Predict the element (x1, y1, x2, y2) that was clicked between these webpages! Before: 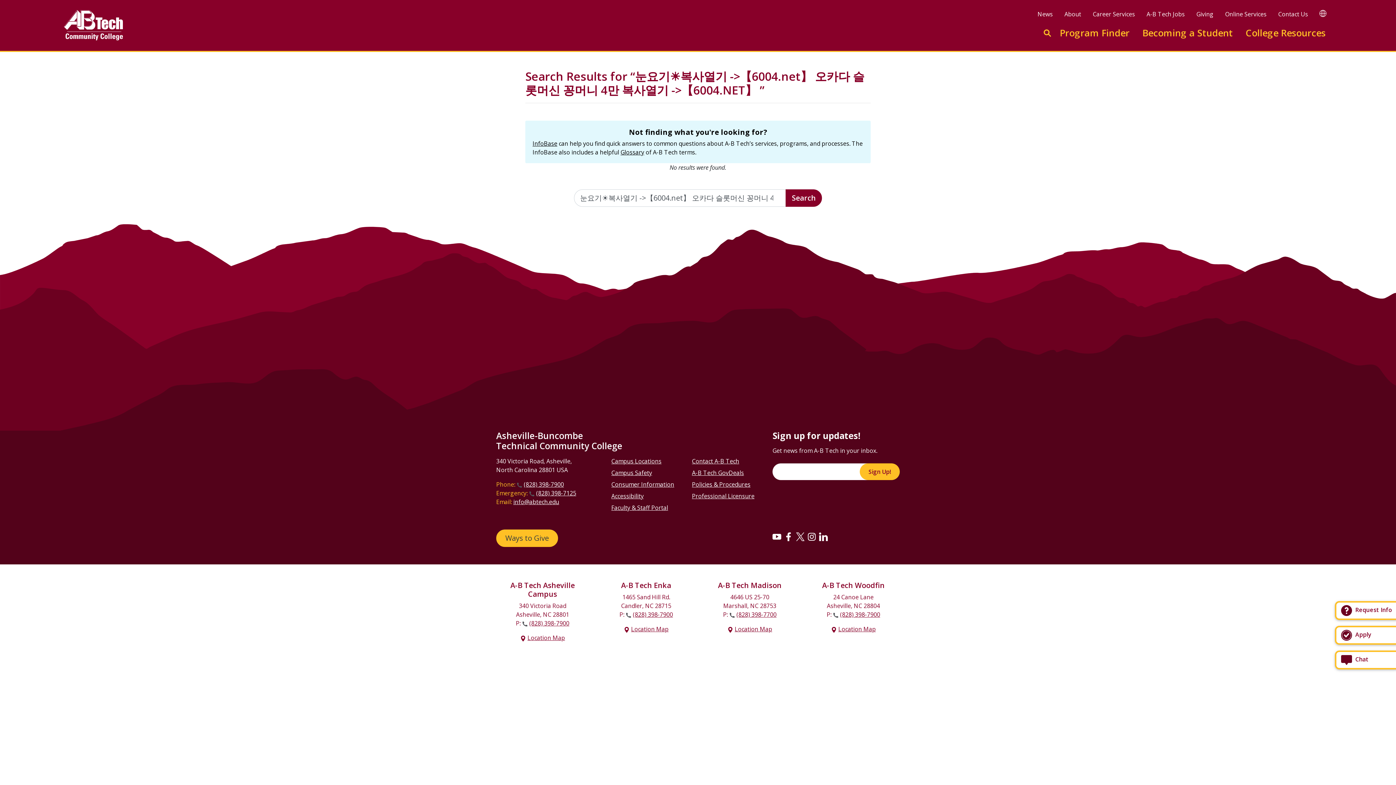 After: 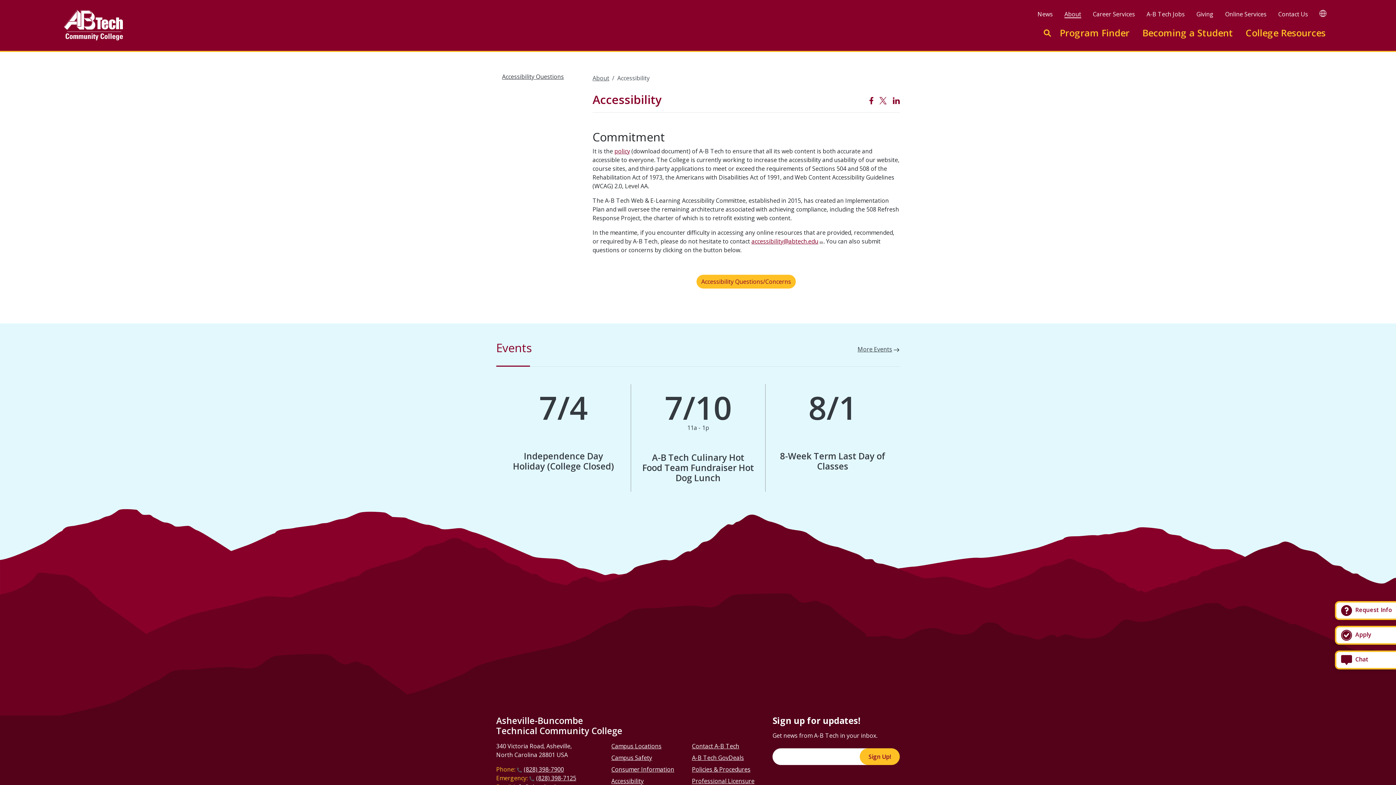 Action: bbox: (611, 492, 643, 500) label: Accessibility